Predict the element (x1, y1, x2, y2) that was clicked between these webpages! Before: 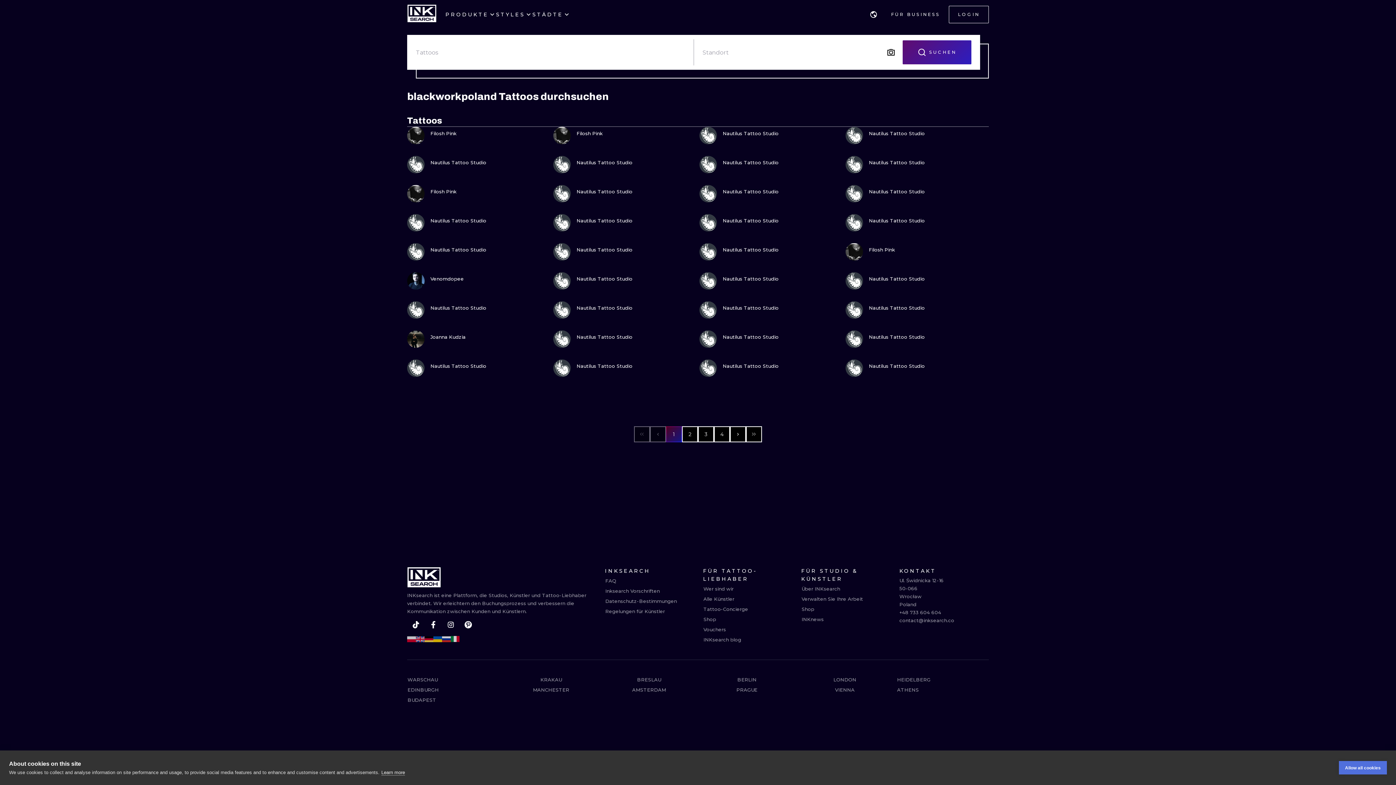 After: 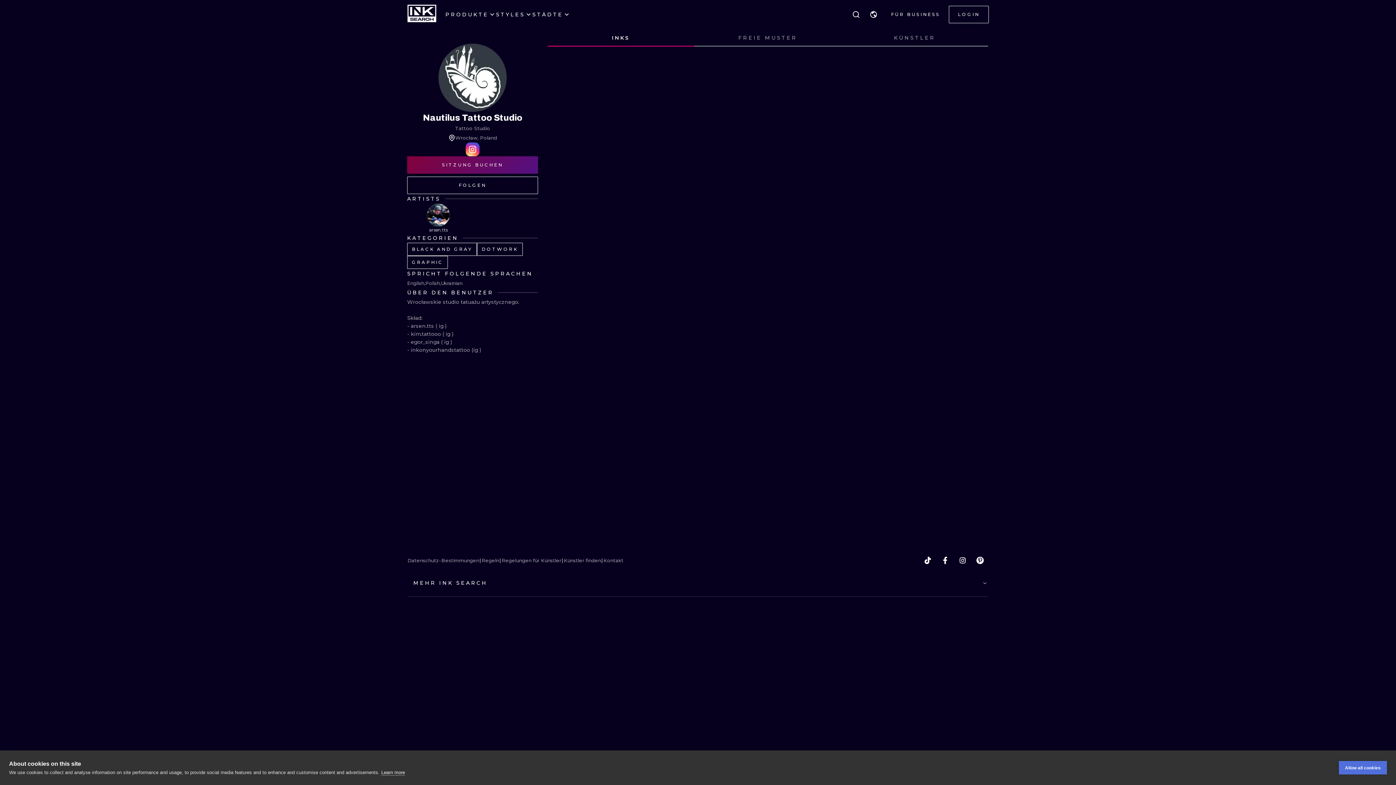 Action: label: Nautilus Tattoo Studio bbox: (869, 216, 925, 227)